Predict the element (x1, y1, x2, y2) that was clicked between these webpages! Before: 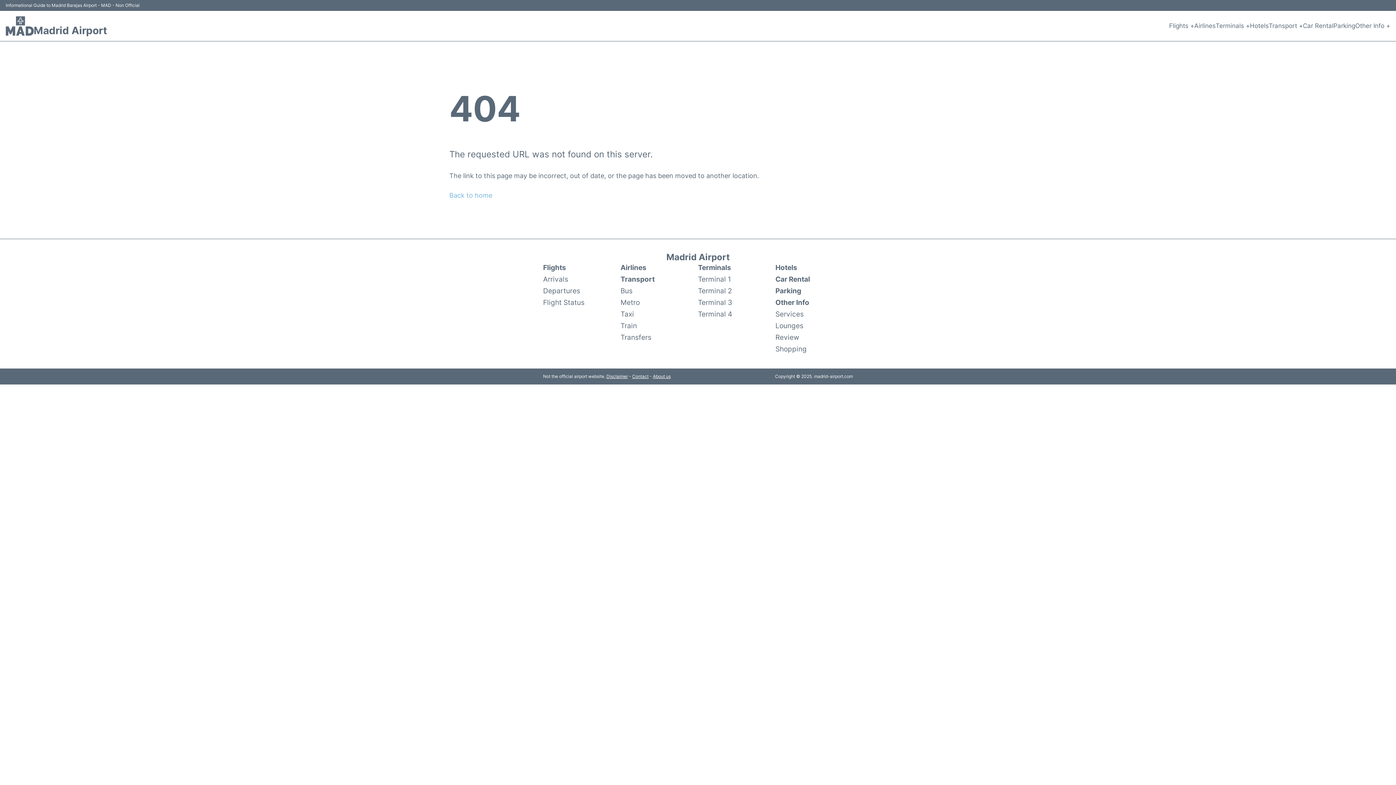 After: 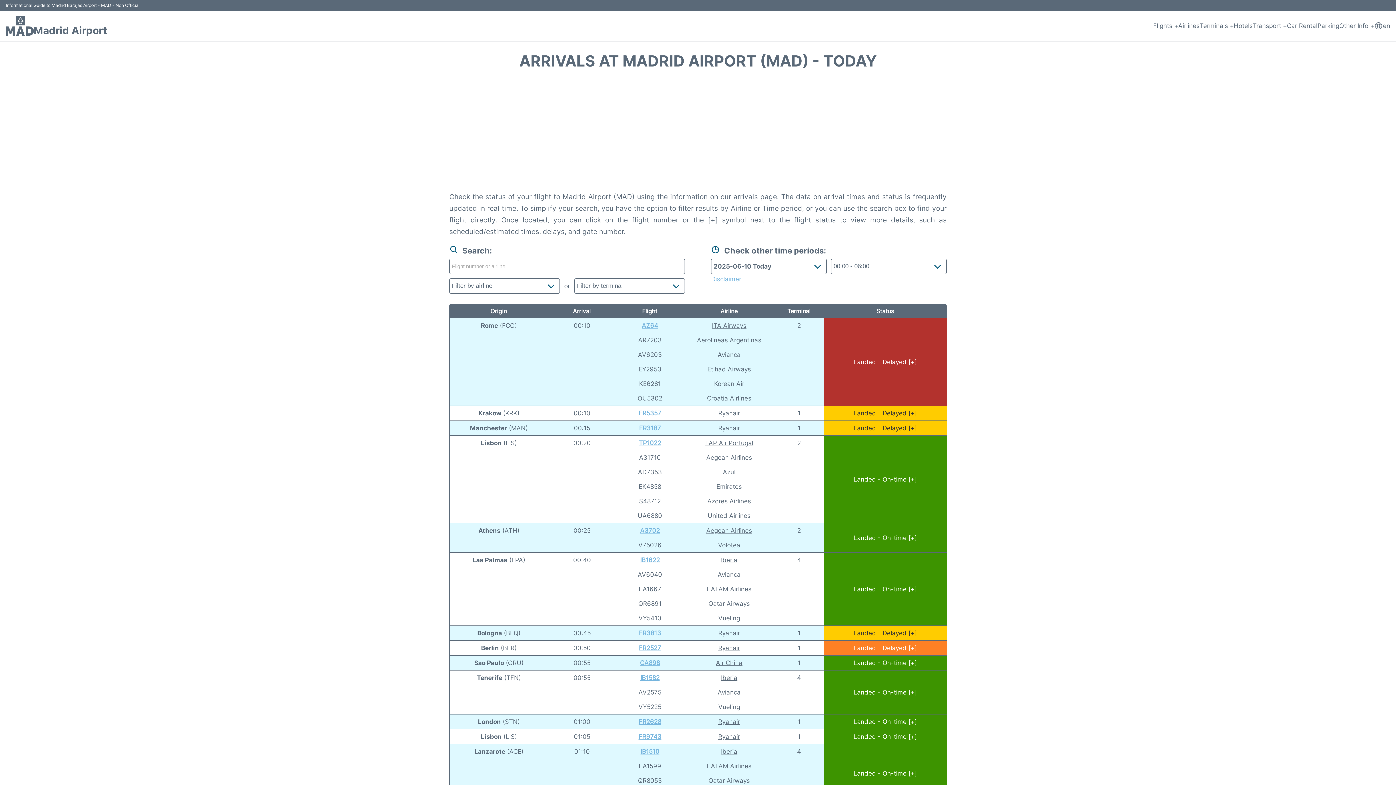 Action: label: Arrivals bbox: (543, 273, 568, 285)